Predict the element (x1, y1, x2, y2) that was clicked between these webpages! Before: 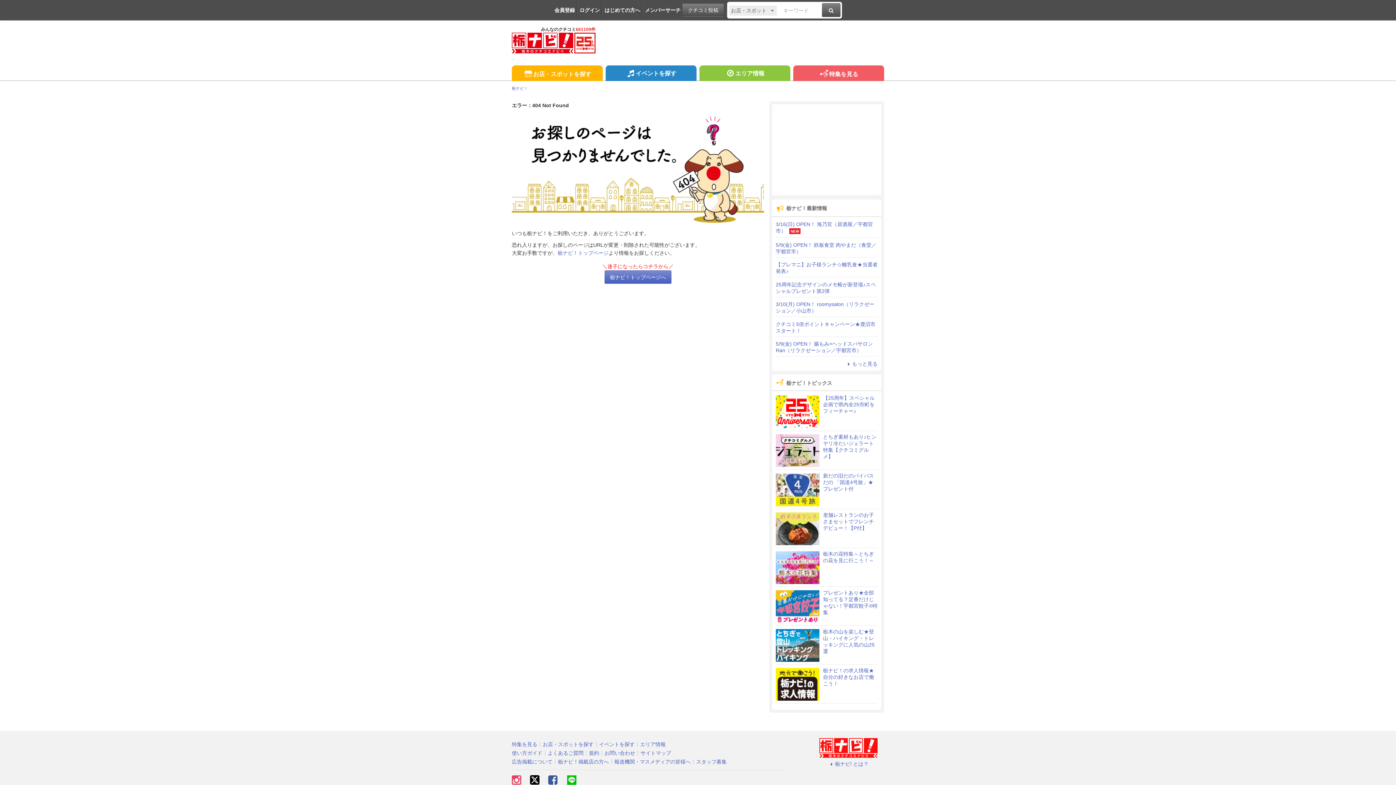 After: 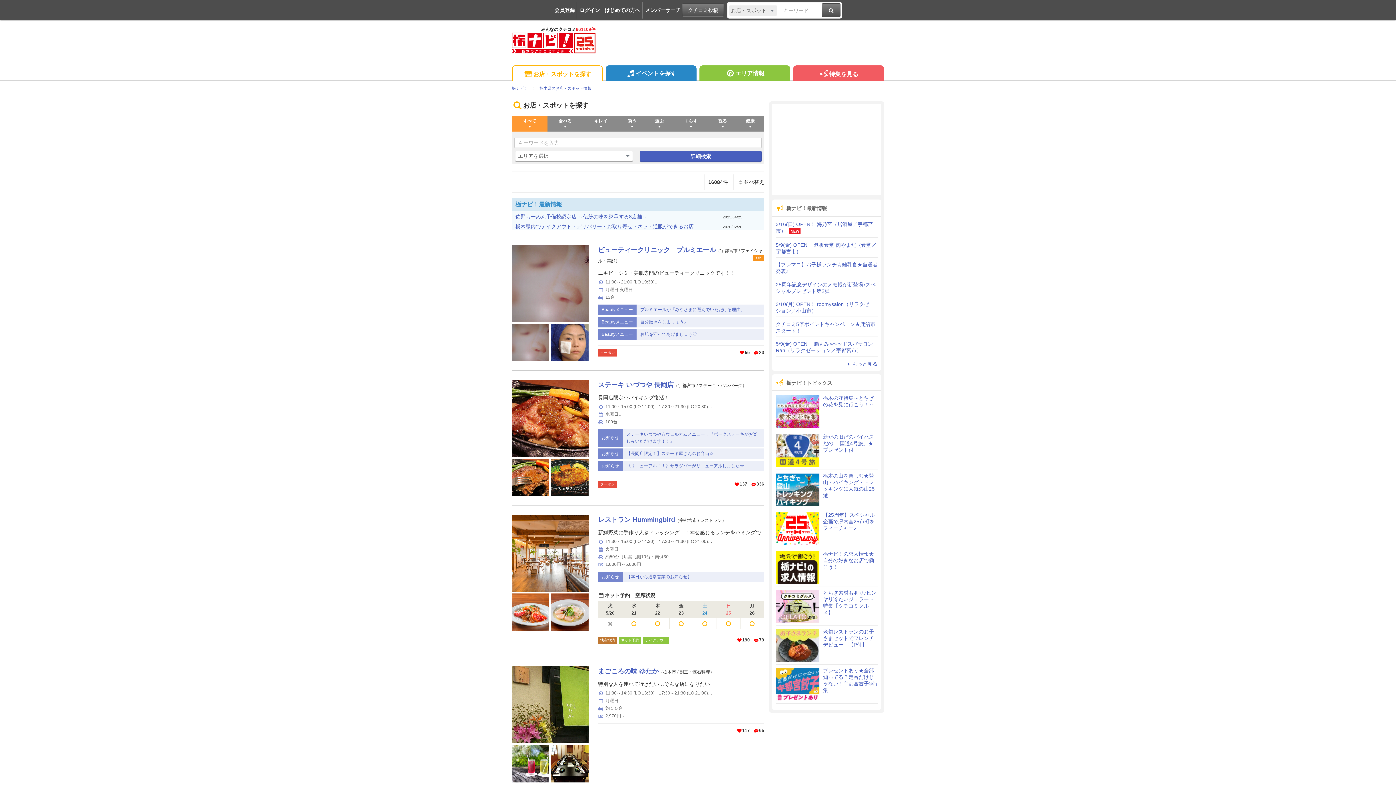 Action: label: お店・スポットを探す bbox: (512, 65, 602, 81)